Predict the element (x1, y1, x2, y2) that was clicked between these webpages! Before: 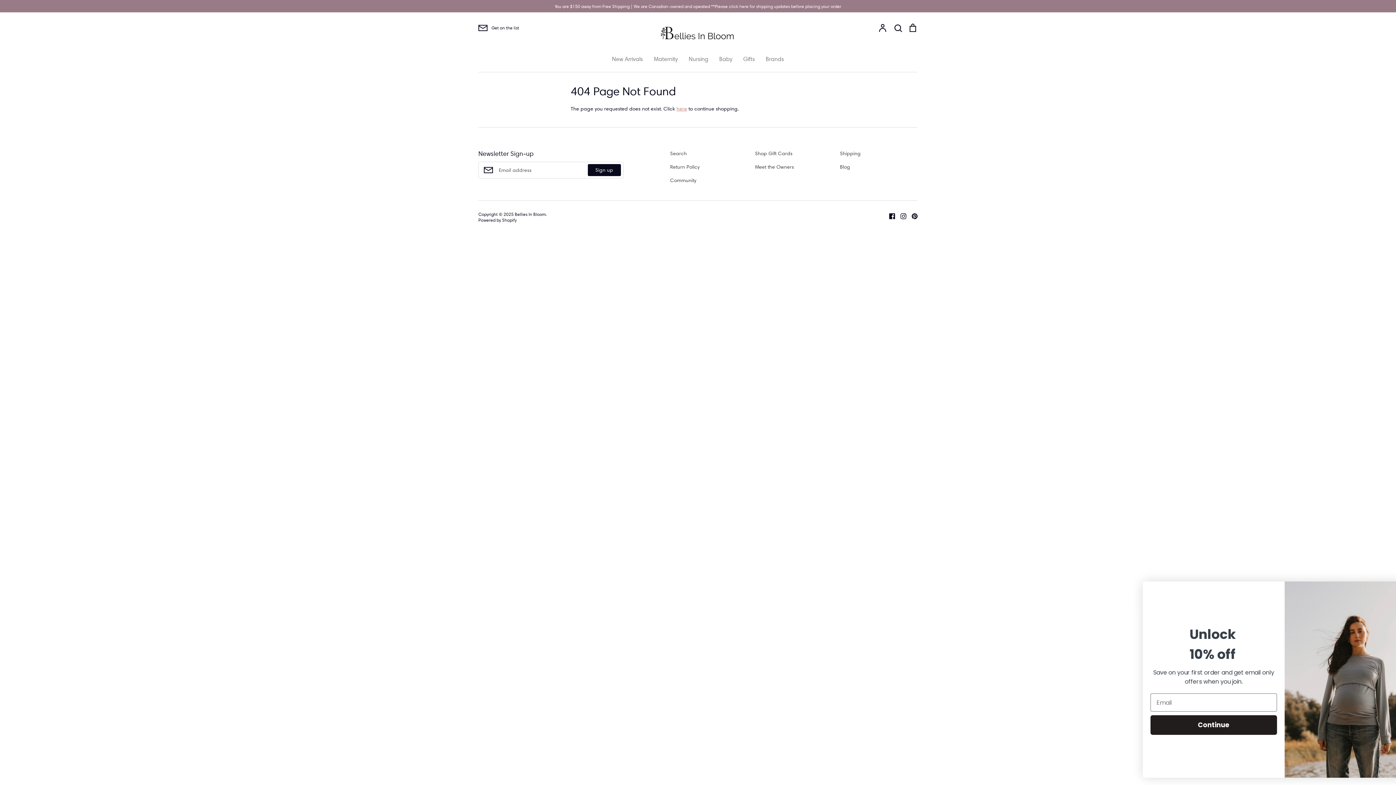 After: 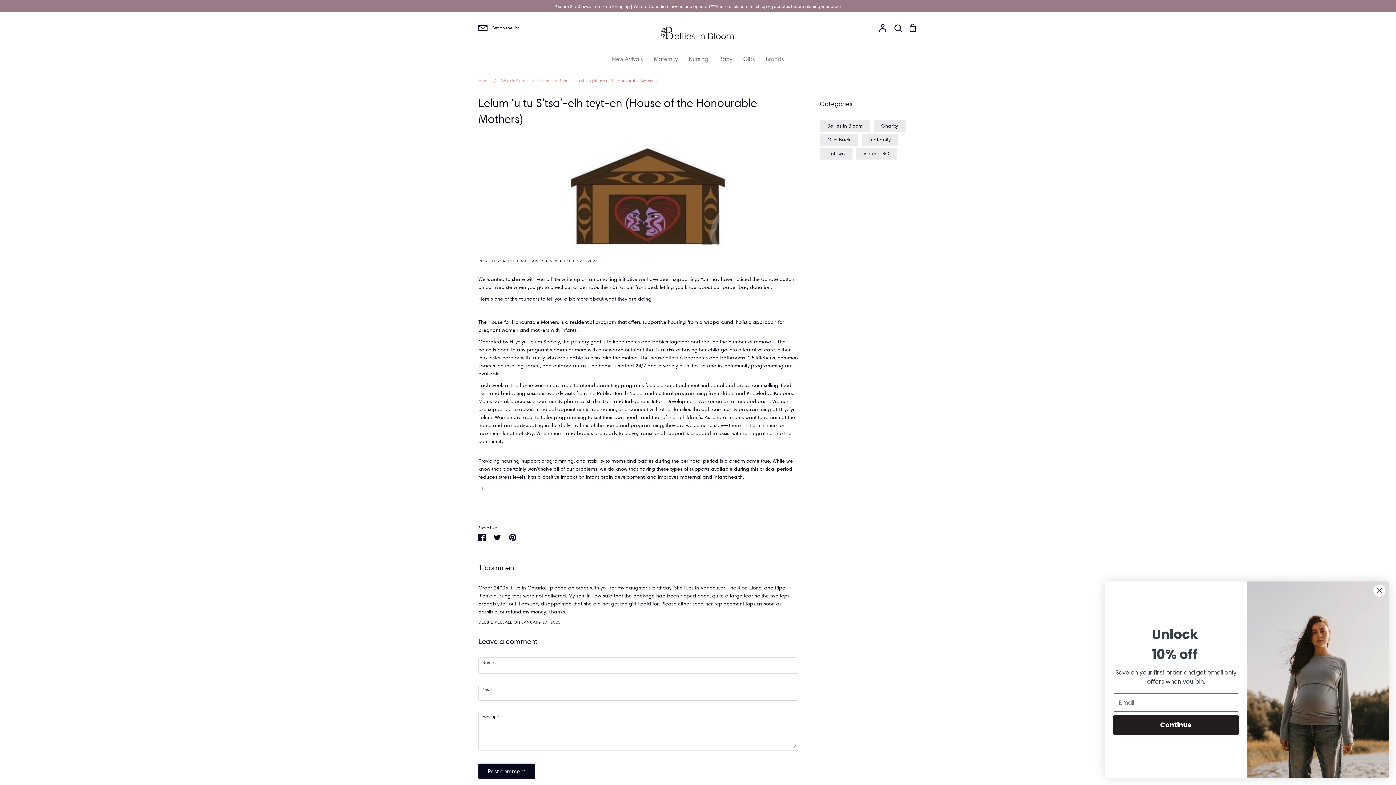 Action: label: Blog bbox: (840, 162, 850, 170)